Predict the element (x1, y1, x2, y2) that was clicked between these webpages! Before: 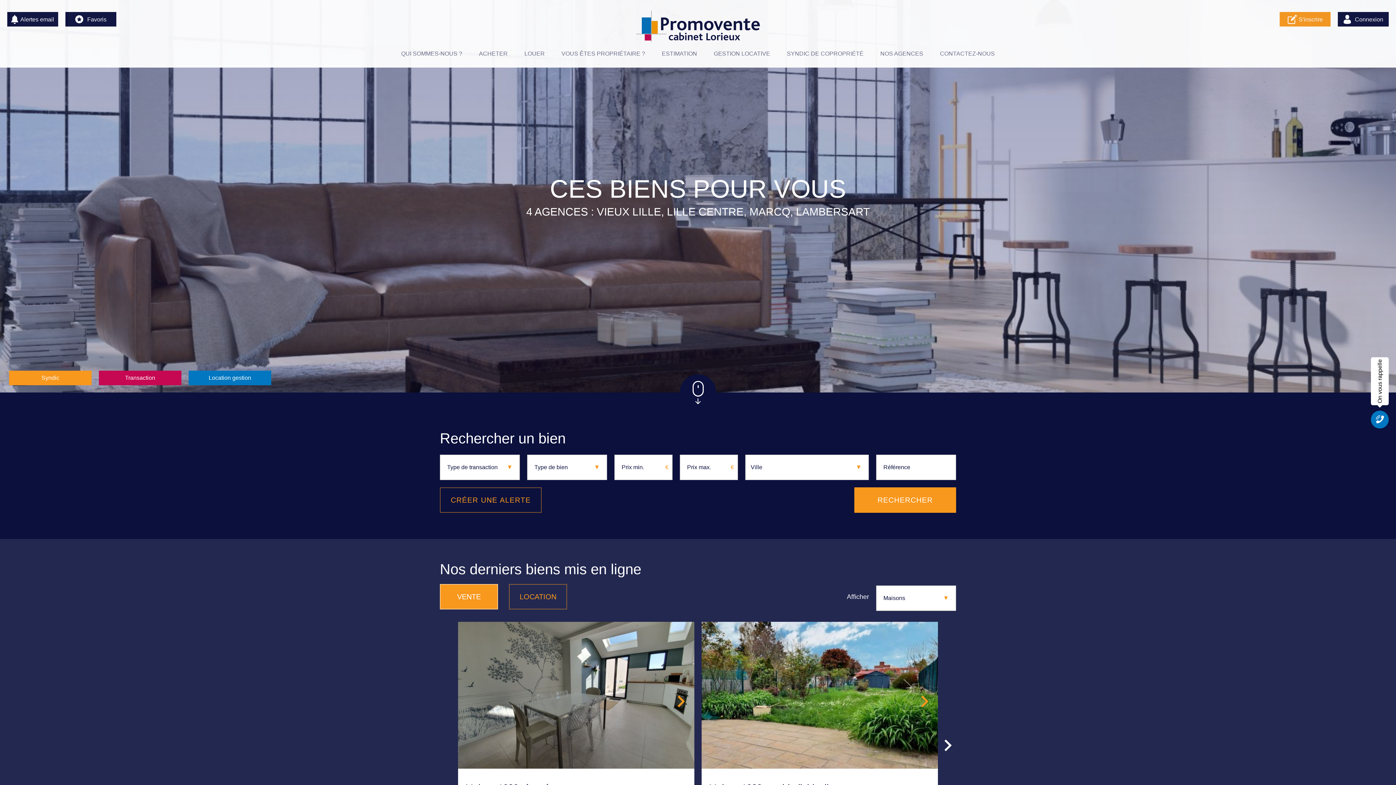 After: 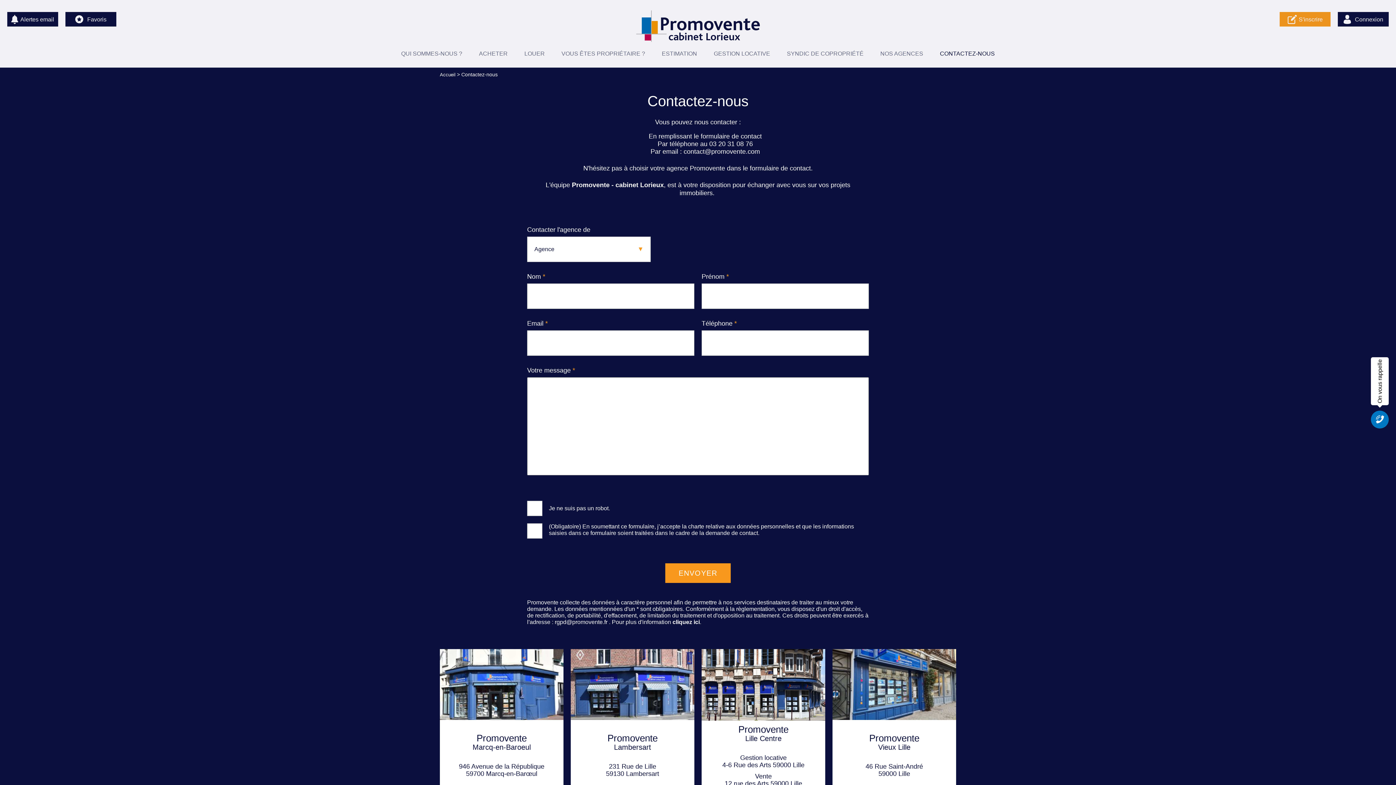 Action: bbox: (940, 50, 995, 57) label: CONTACTEZ-NOUS